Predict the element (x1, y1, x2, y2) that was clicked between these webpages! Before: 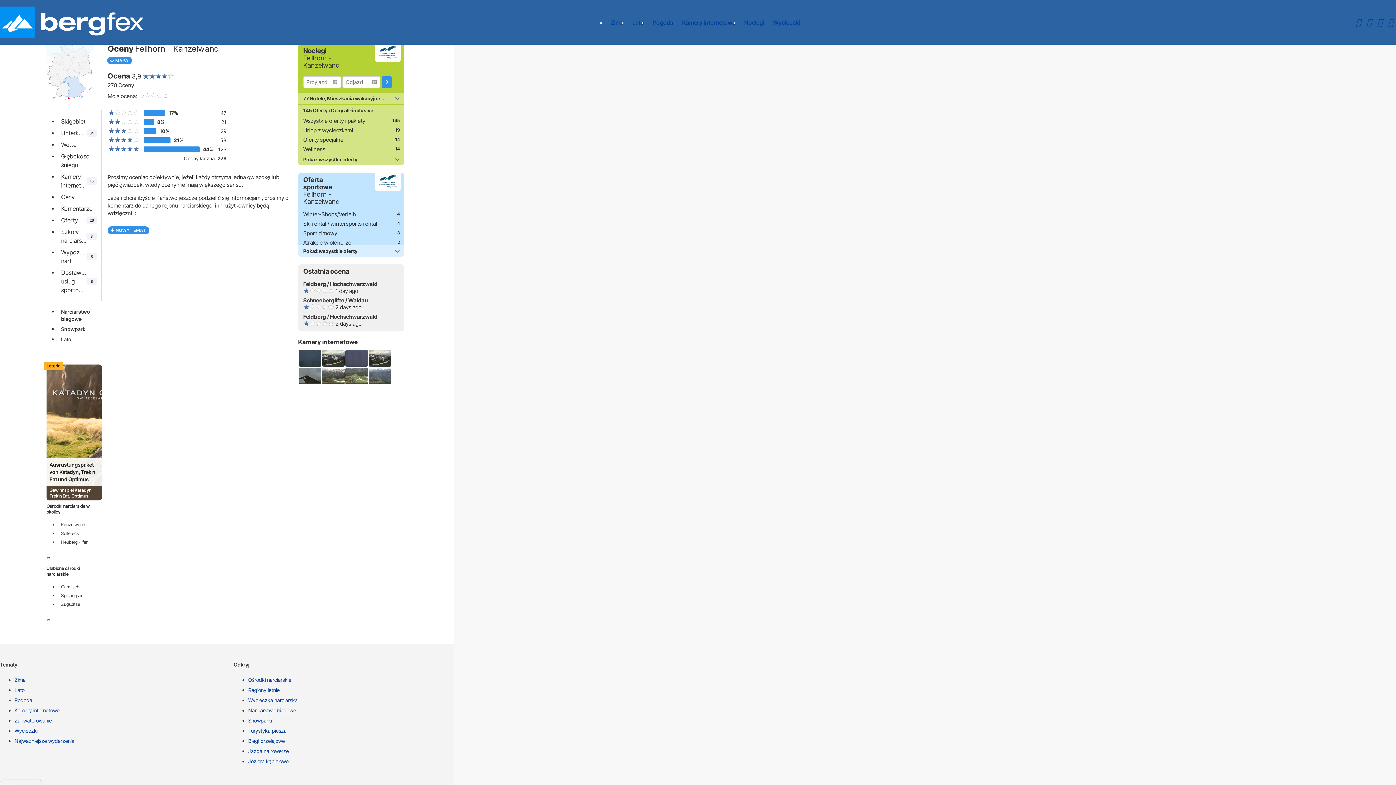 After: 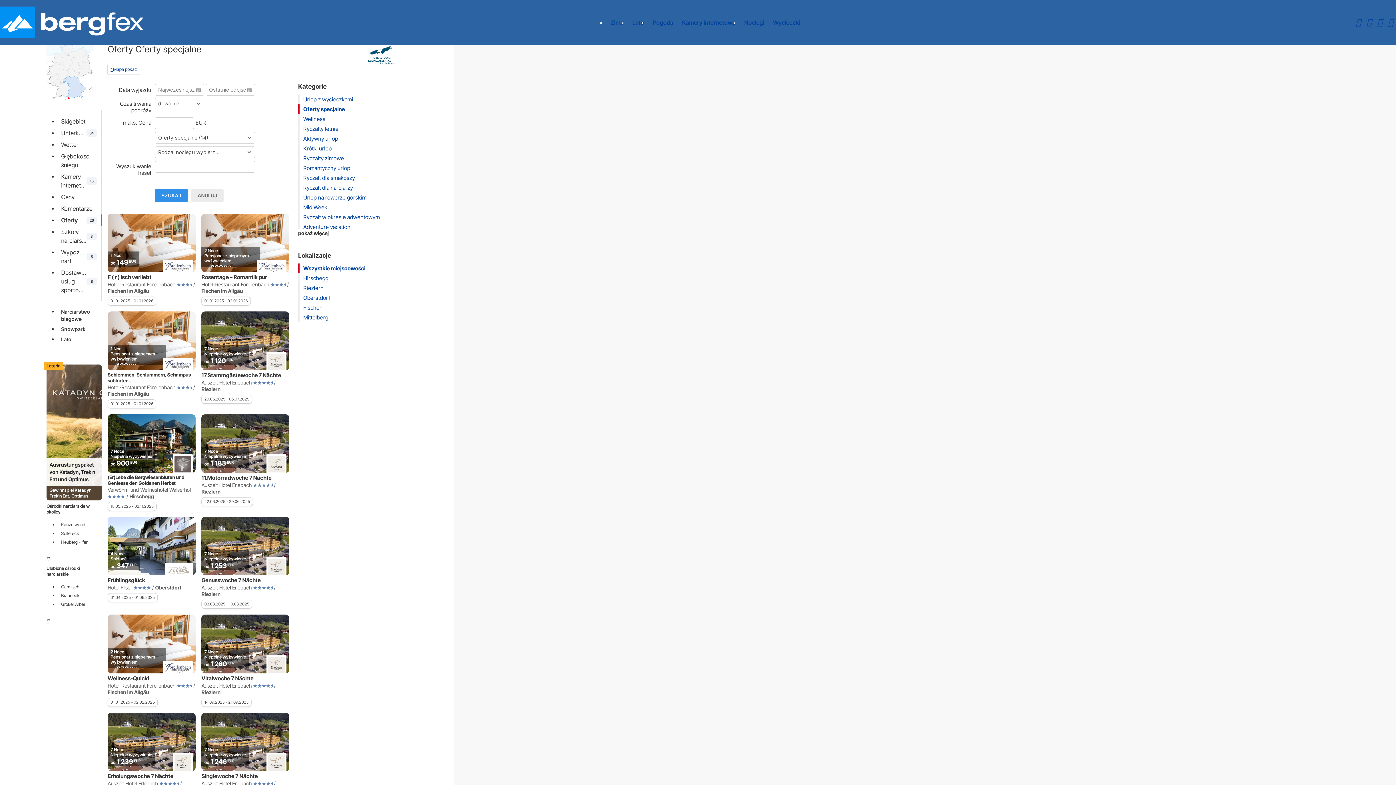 Action: bbox: (303, 136, 400, 143) label: Oferty specjalne